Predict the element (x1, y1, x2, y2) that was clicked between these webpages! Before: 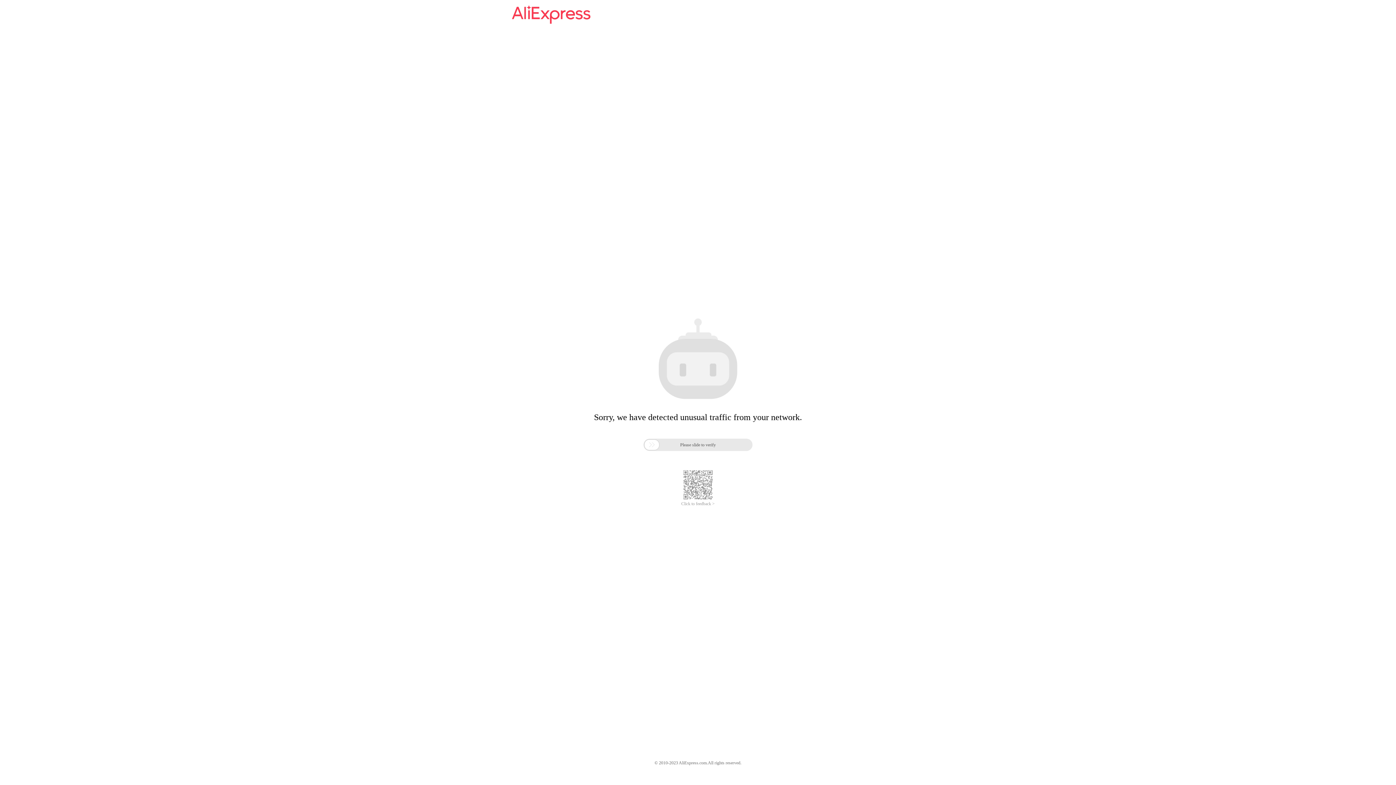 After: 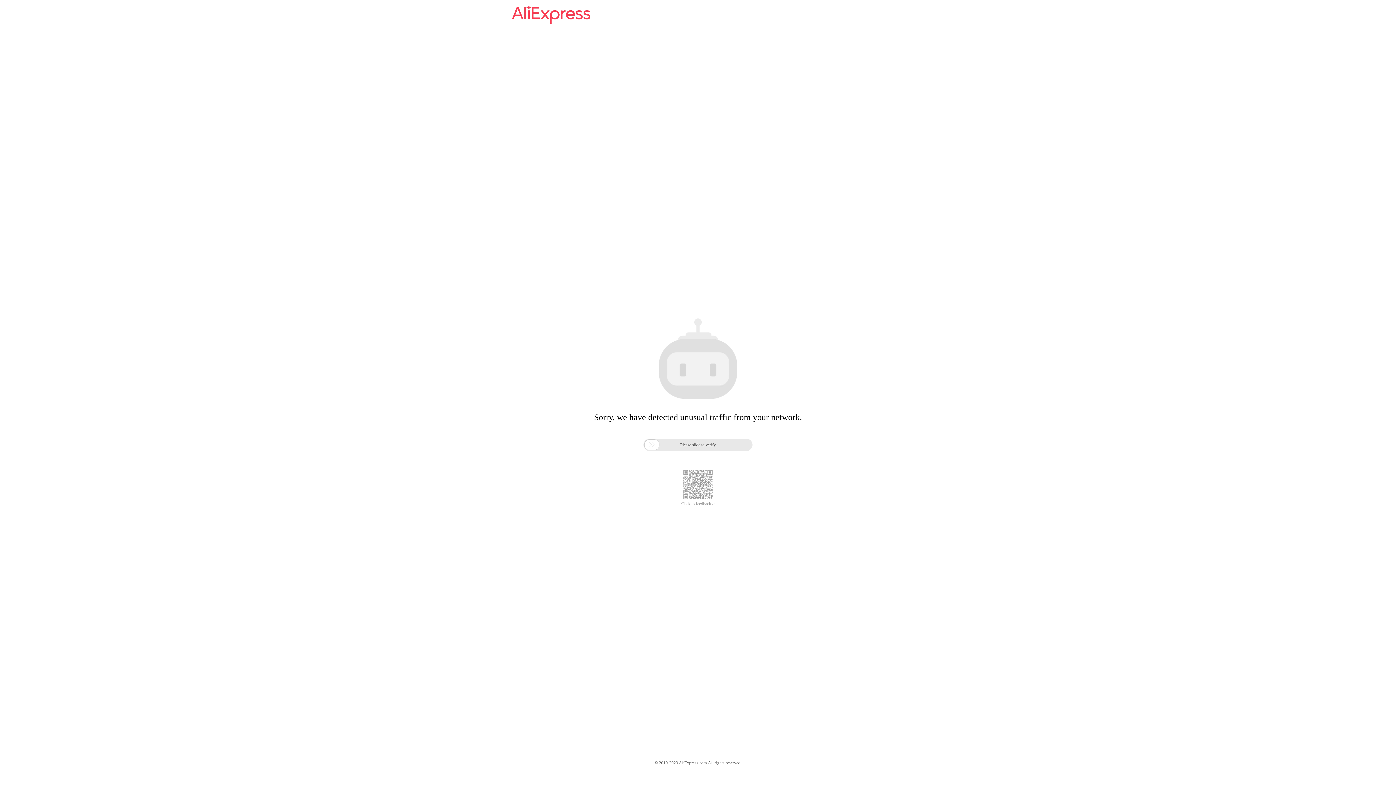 Action: bbox: (512, 16, 590, 25)